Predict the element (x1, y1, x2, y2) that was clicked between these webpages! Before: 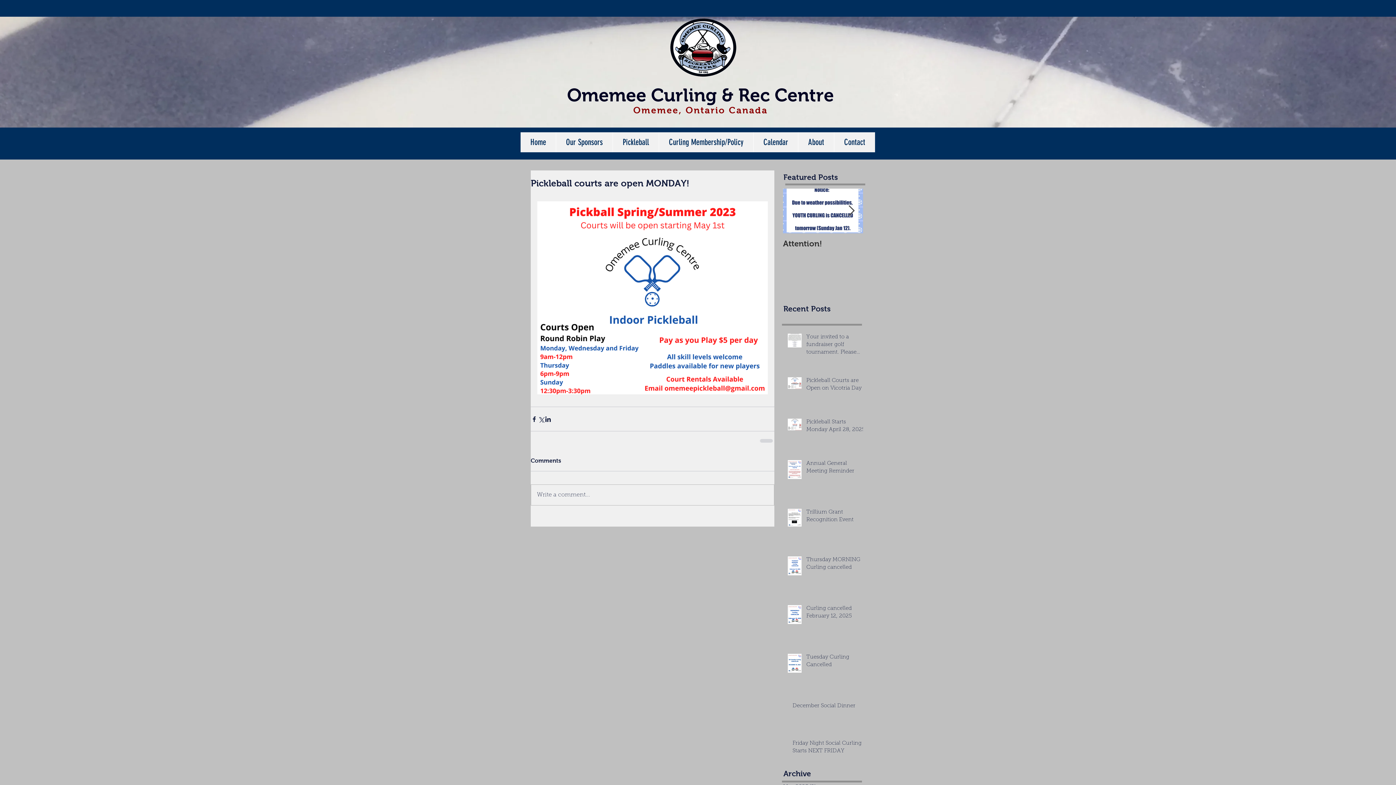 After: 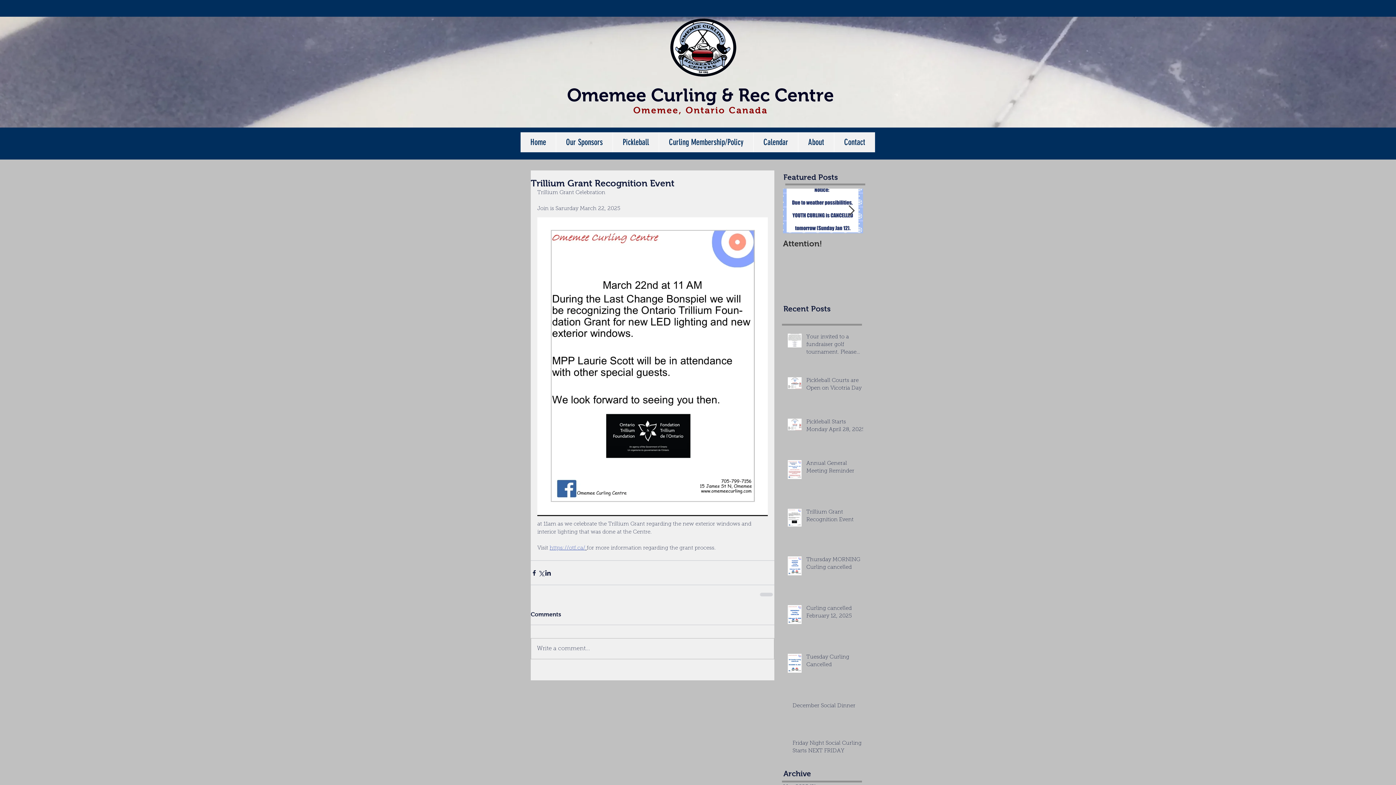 Action: bbox: (806, 508, 867, 526) label: Trillium Grant Recognition Event